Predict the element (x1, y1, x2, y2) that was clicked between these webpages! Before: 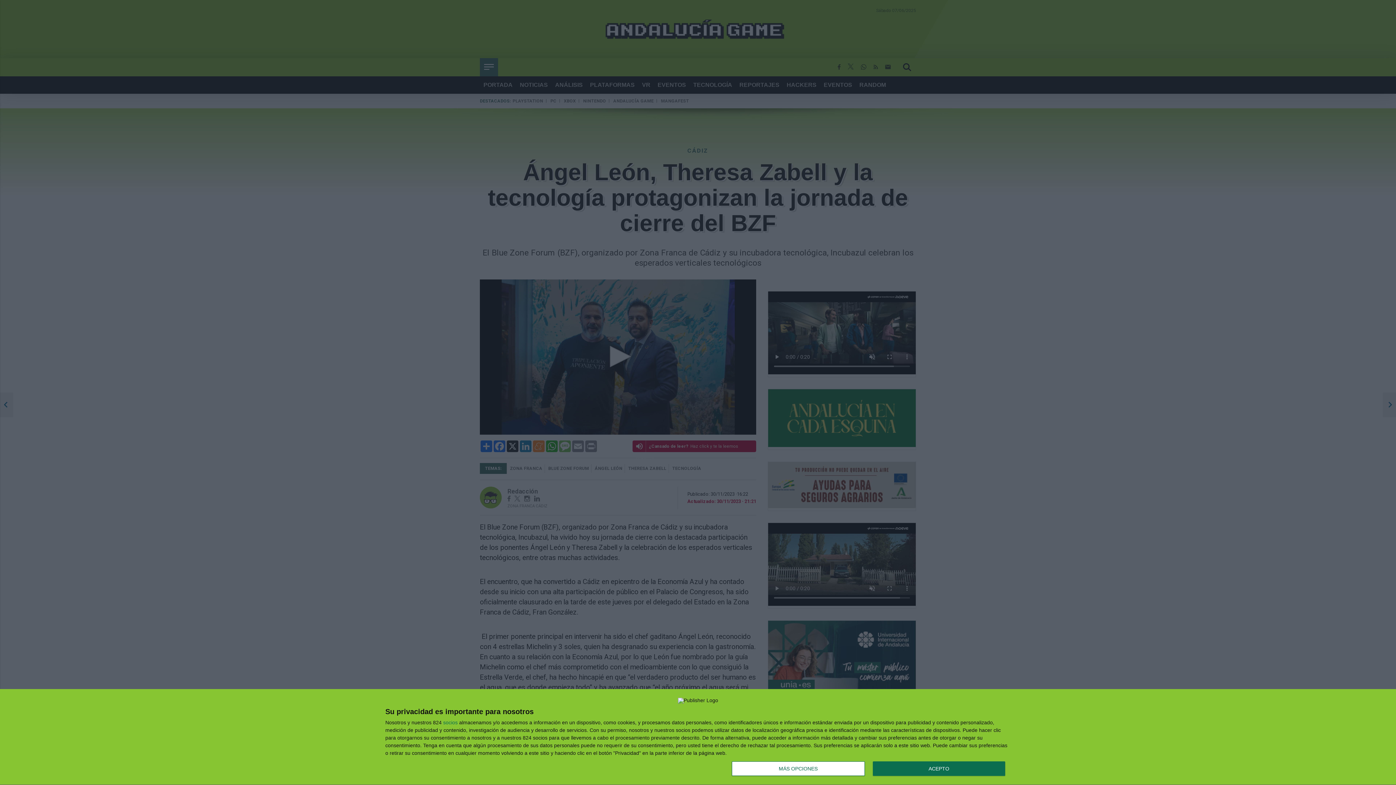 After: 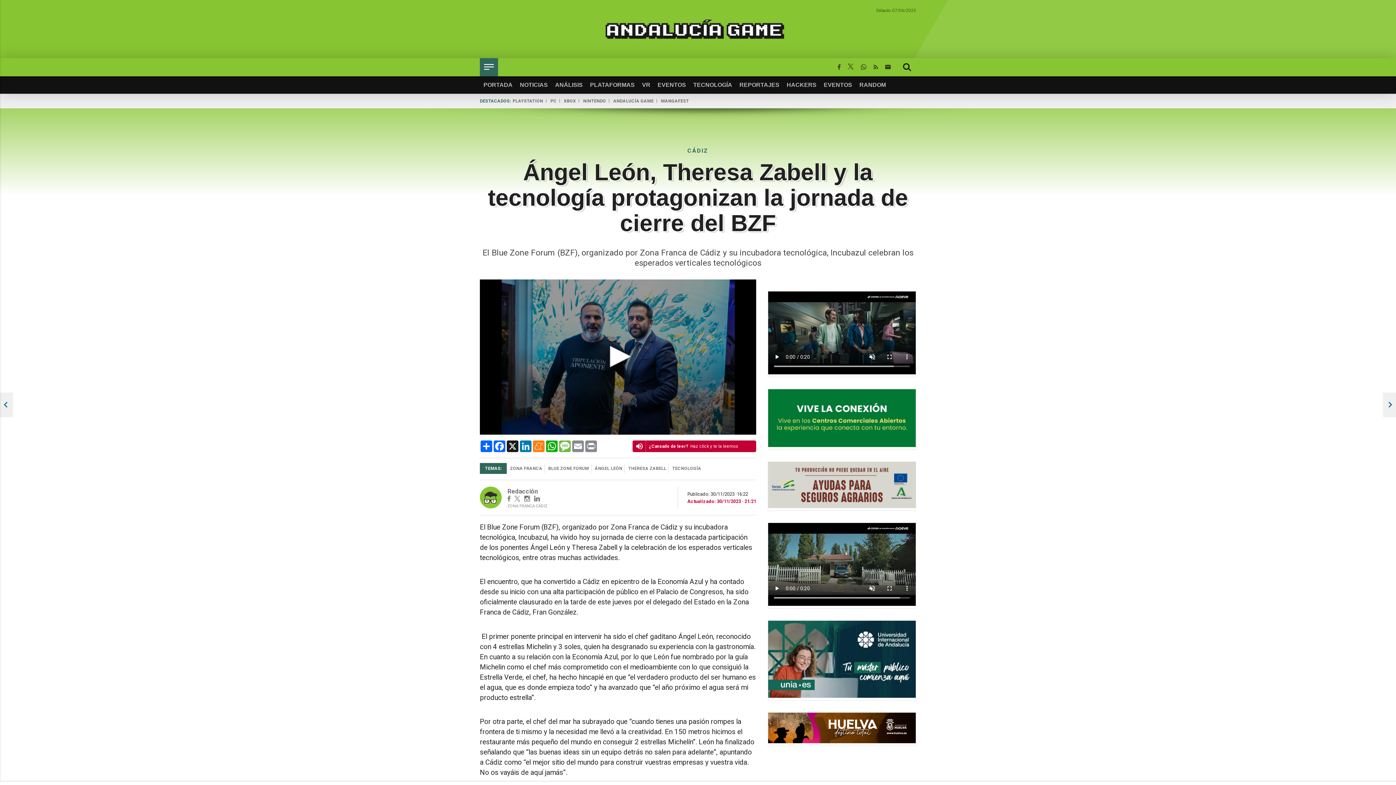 Action: bbox: (872, 761, 1005, 776) label: ACEPTO